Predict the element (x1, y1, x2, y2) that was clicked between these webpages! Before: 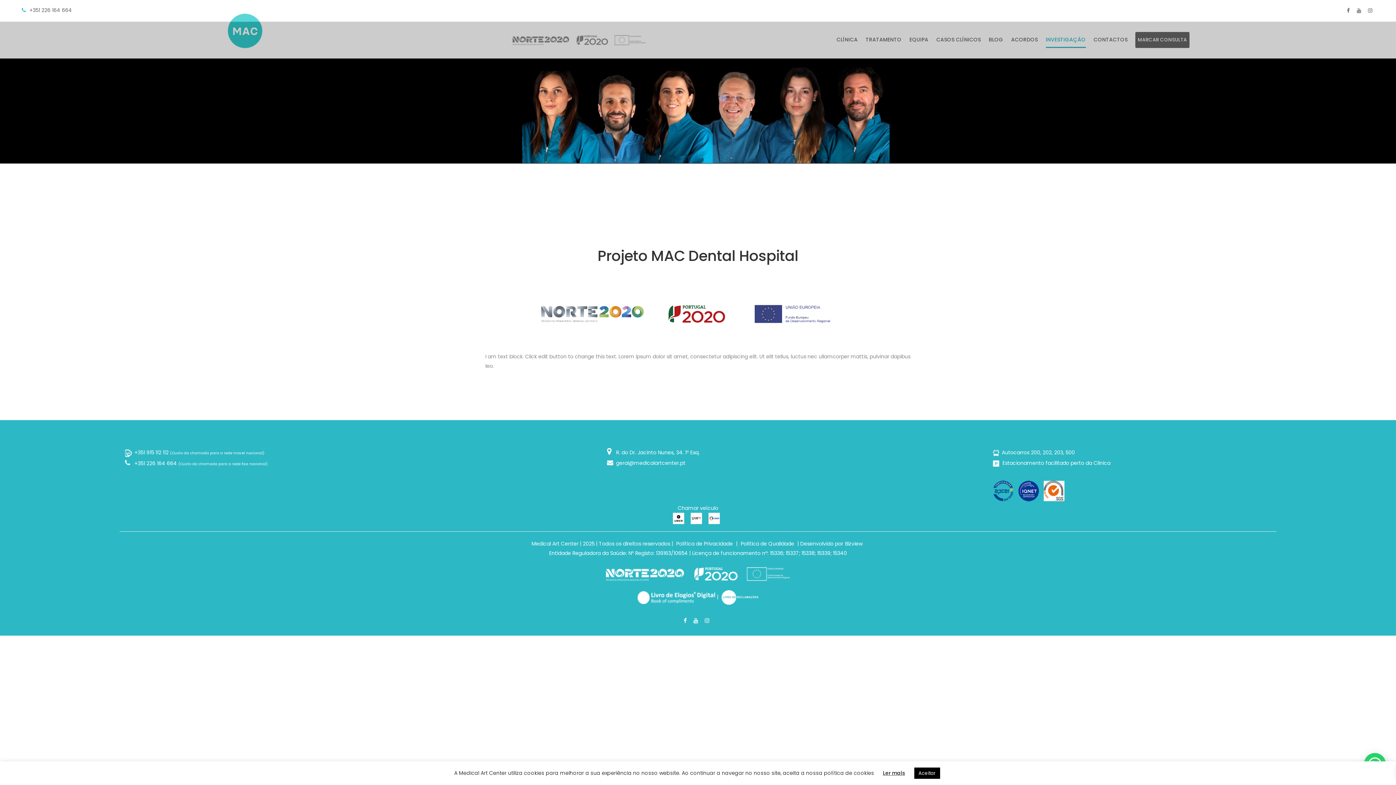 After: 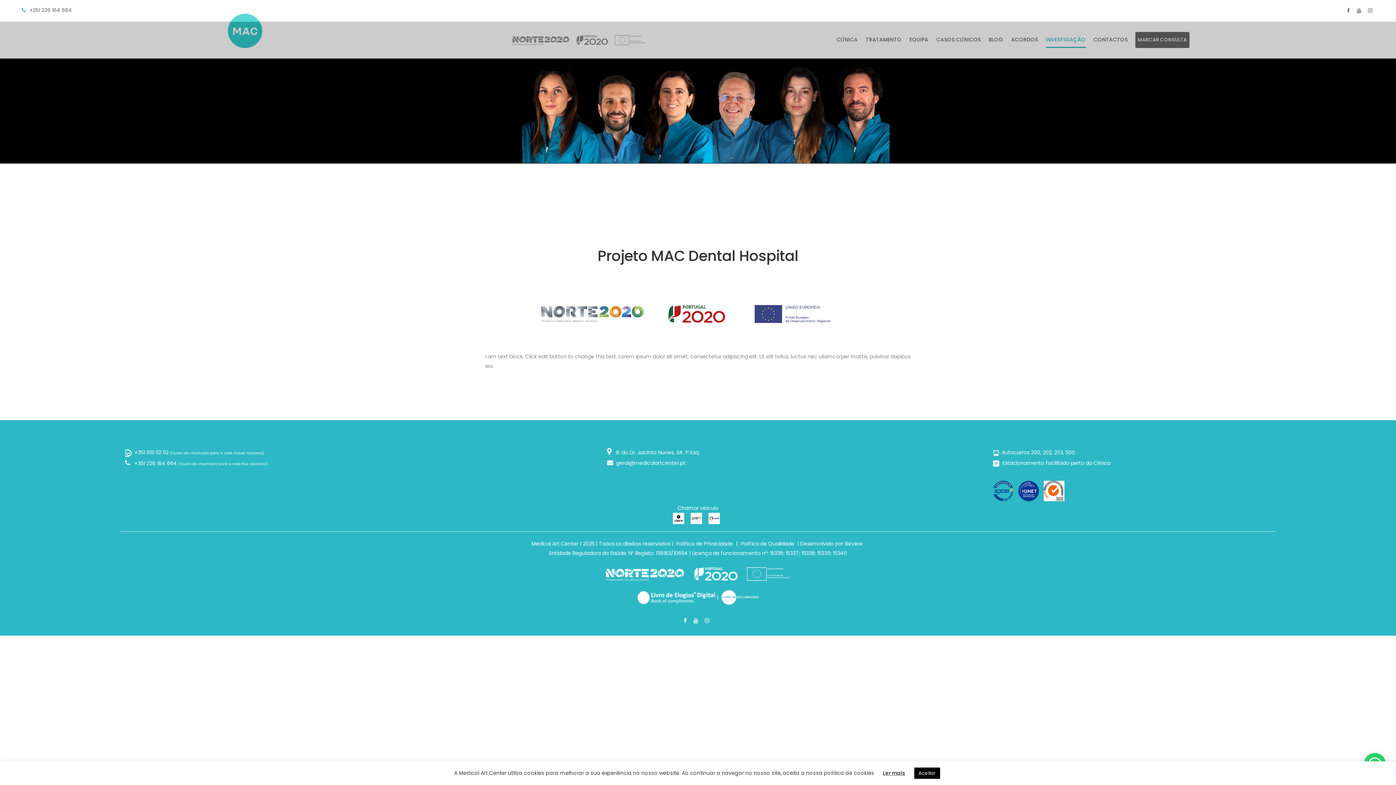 Action: bbox: (689, 514, 707, 522)